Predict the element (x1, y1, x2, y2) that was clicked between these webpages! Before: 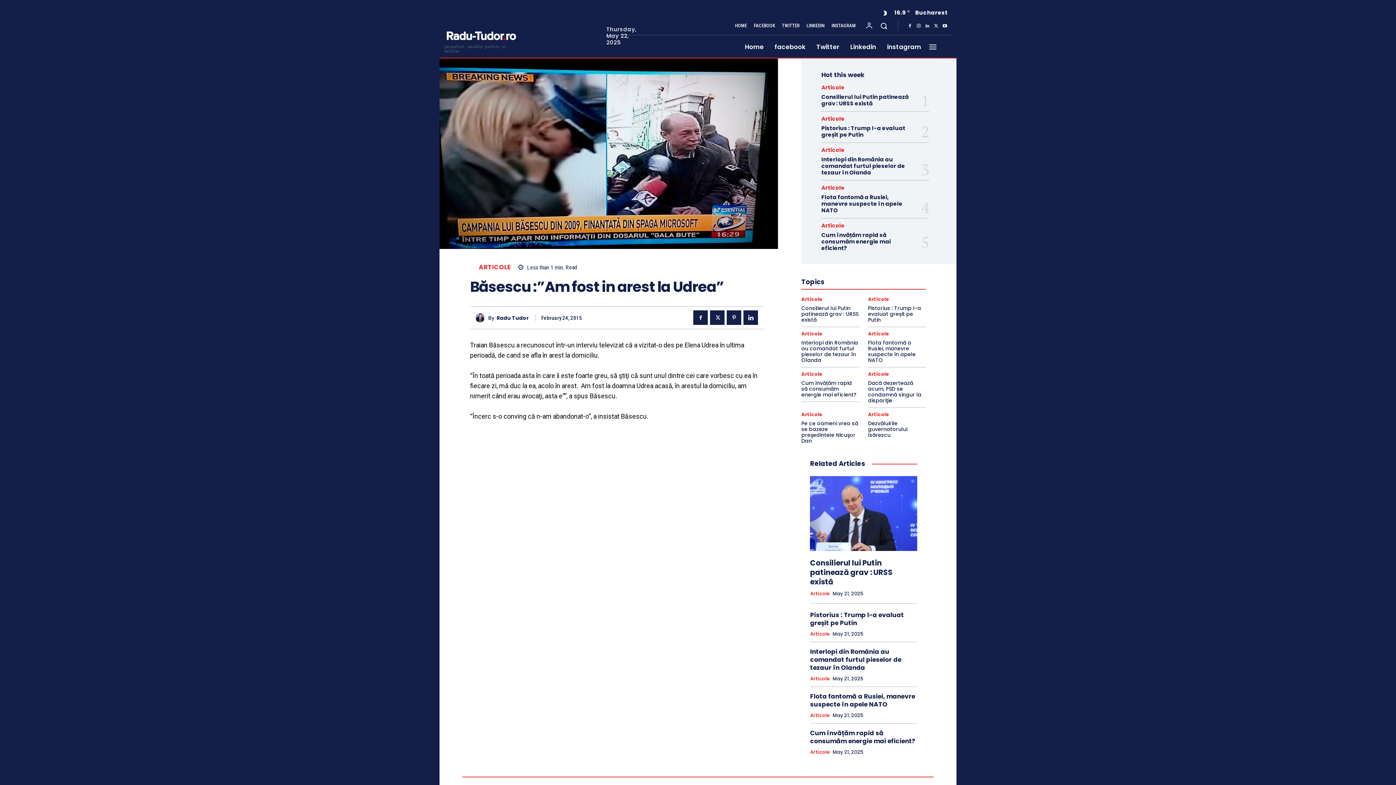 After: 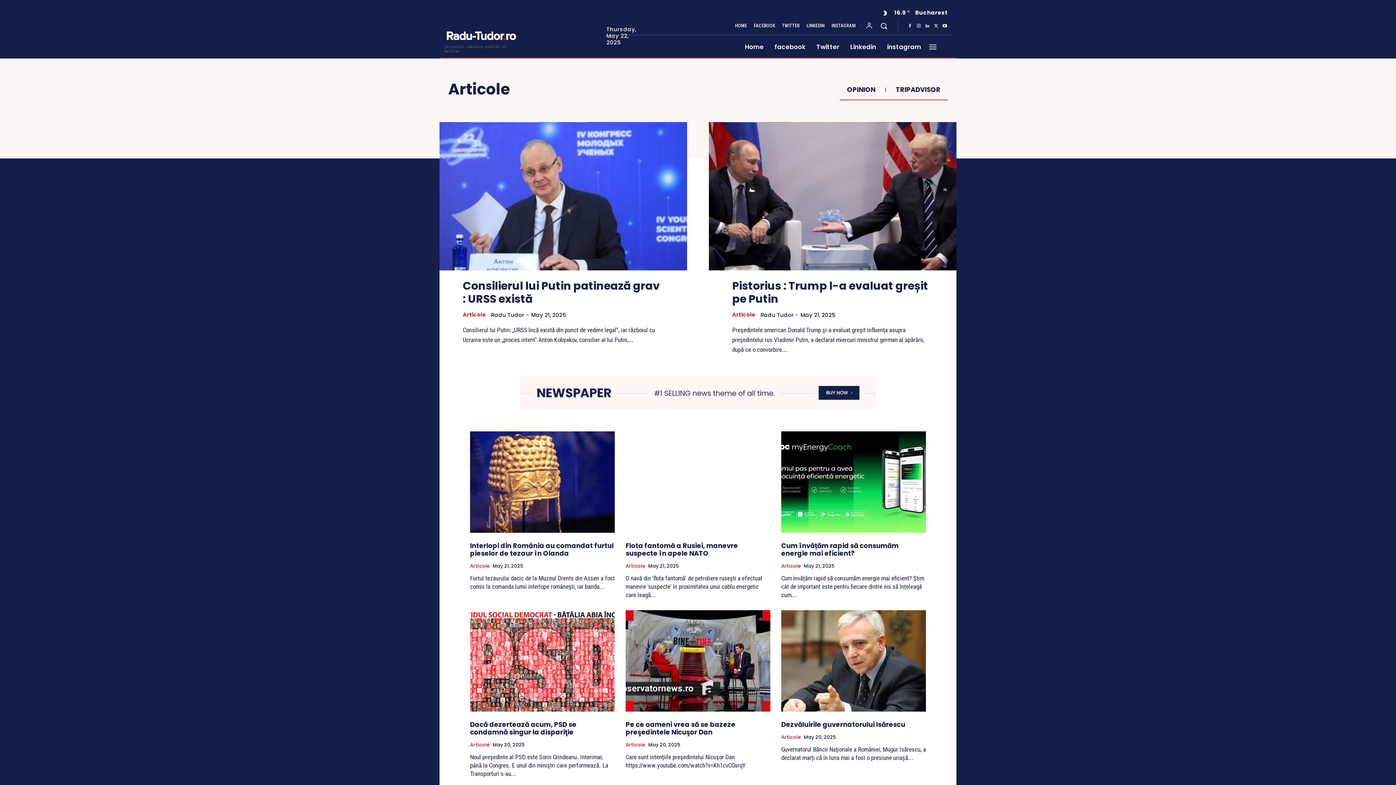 Action: bbox: (821, 185, 844, 190) label: Articole